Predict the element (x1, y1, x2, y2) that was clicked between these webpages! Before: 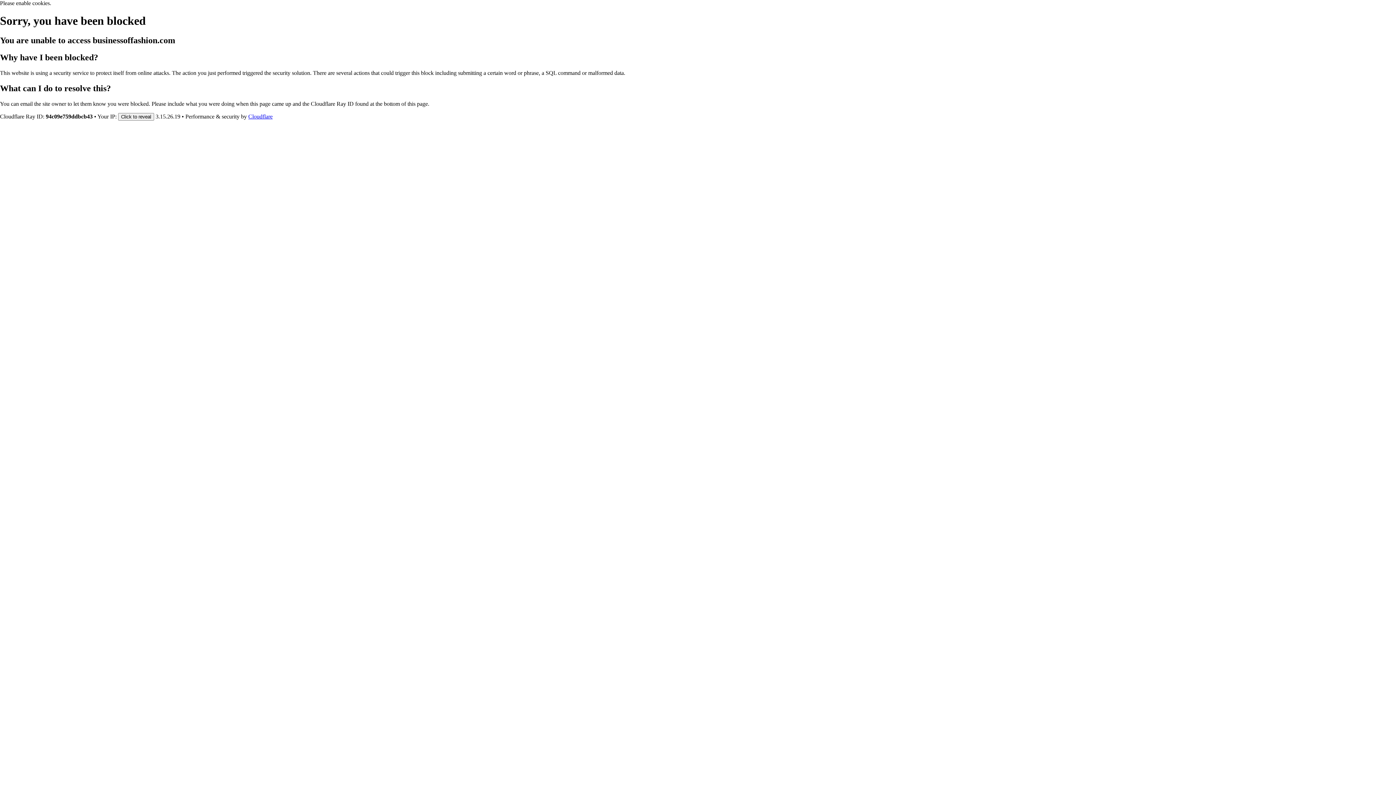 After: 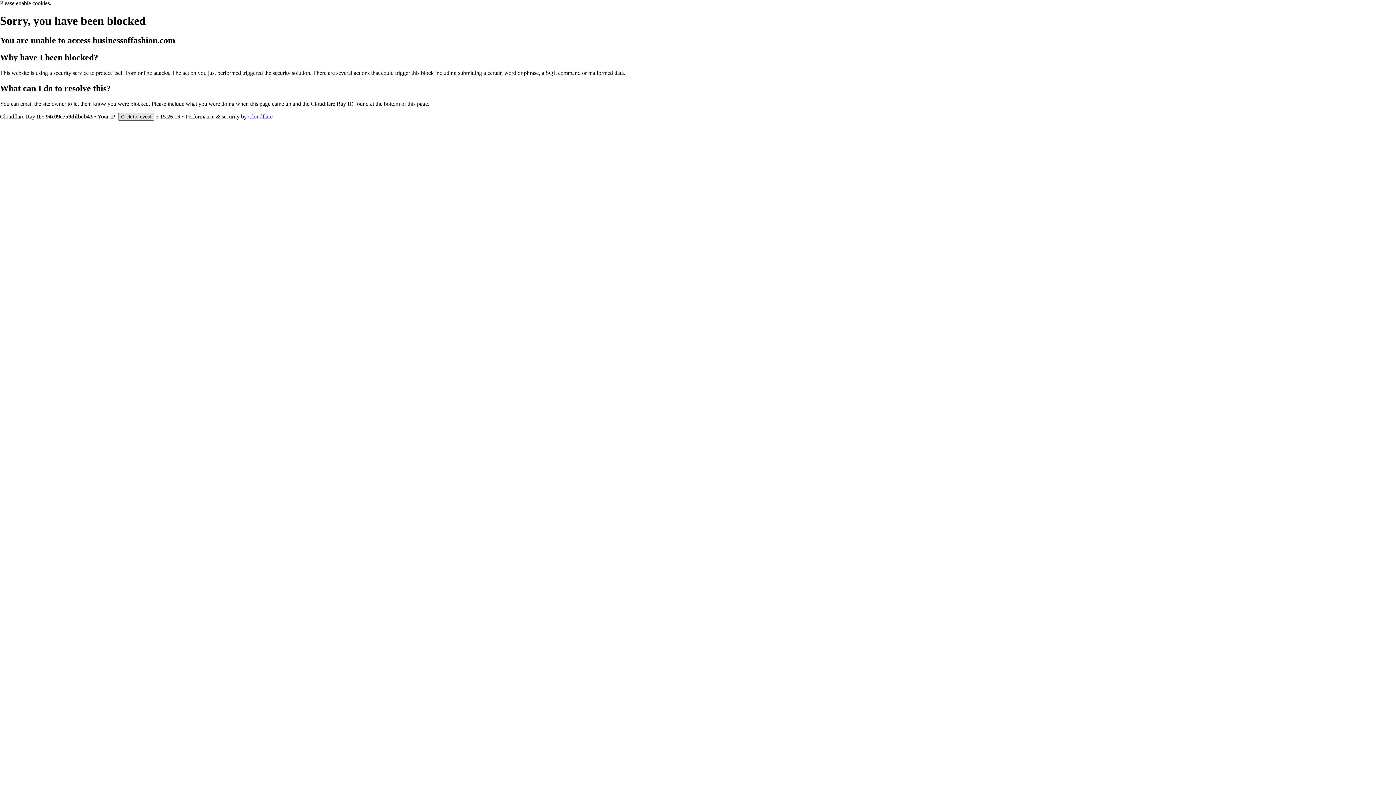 Action: label: Click to reveal bbox: (118, 112, 154, 120)